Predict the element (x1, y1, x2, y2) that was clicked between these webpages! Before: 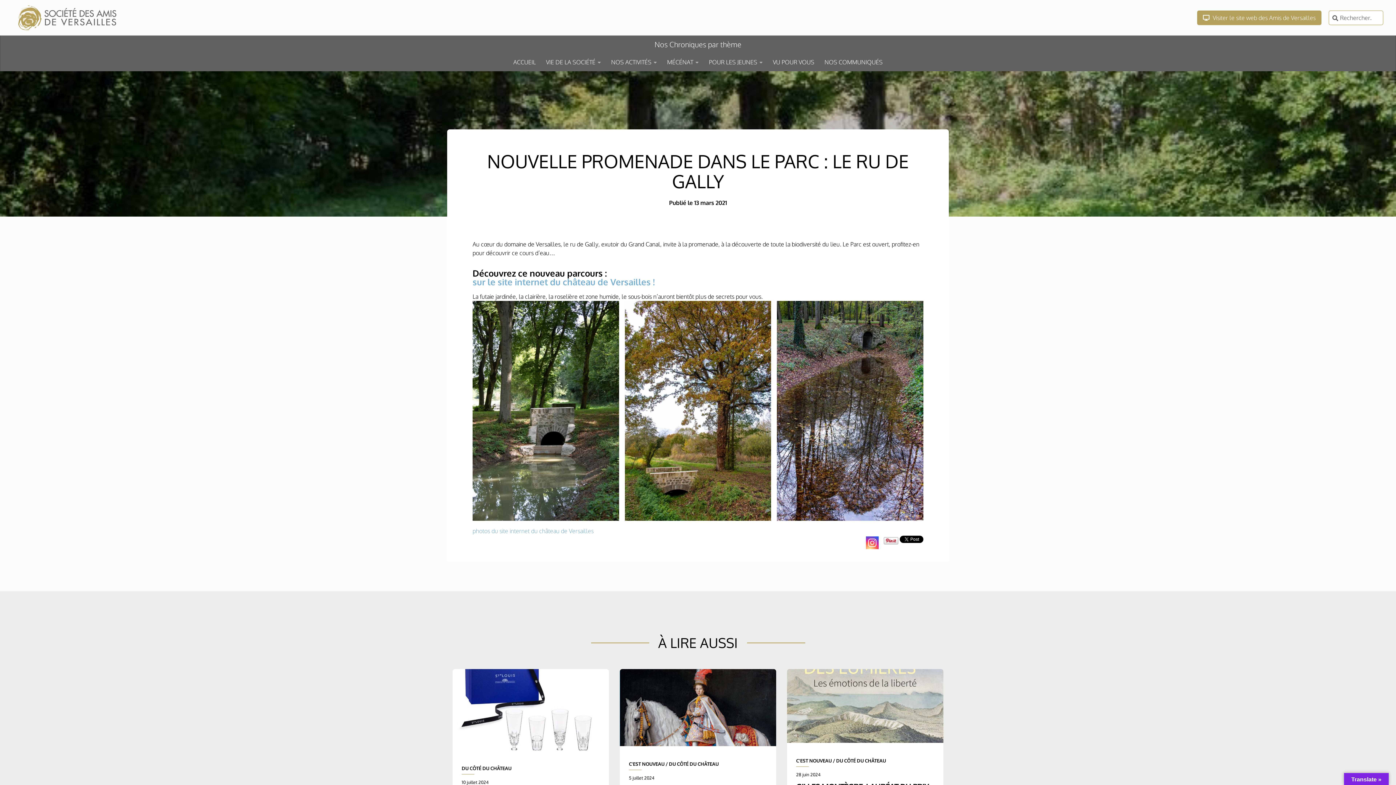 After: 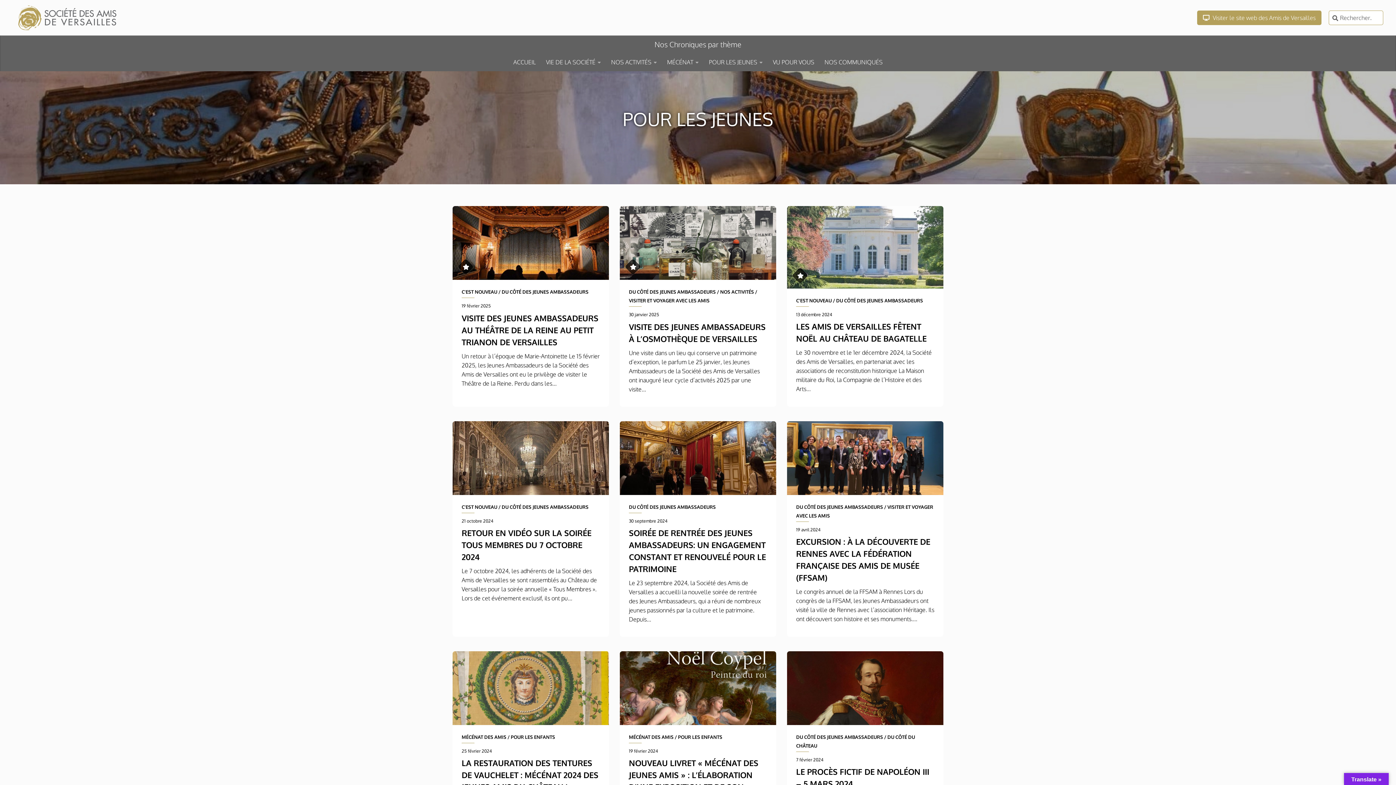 Action: bbox: (704, 53, 768, 71) label: POUR LES JEUNES